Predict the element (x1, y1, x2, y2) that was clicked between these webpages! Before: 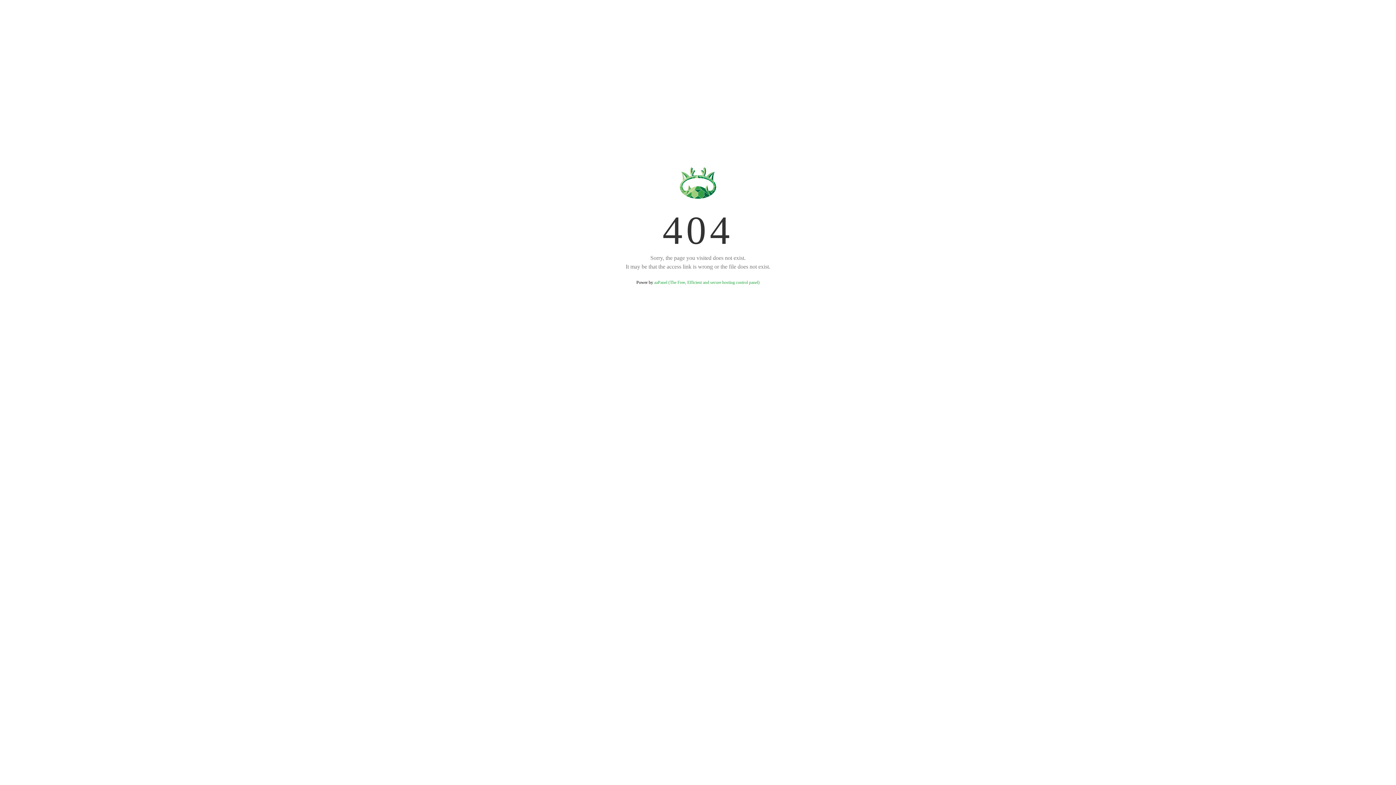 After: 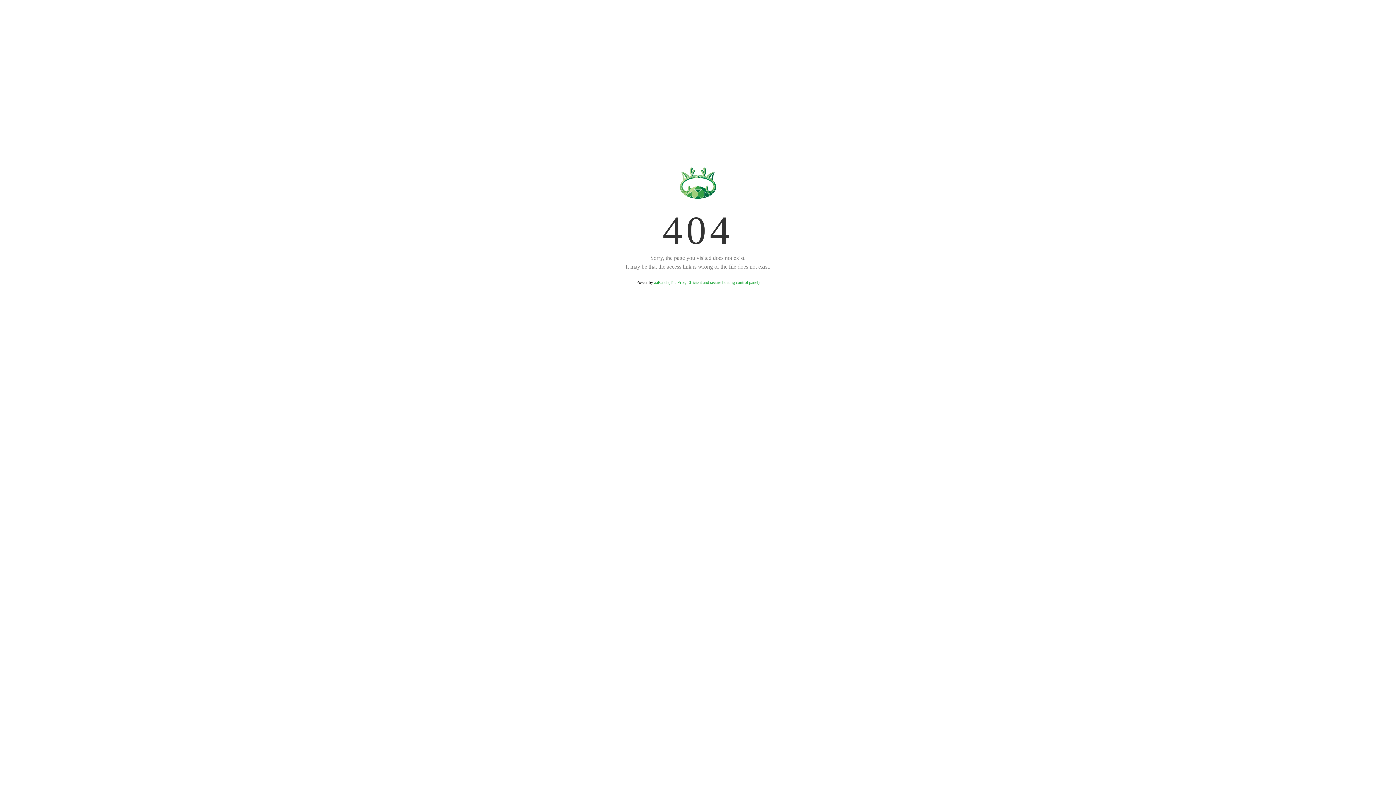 Action: label: aaPanel (The Free, Efficient and secure hosting control panel) bbox: (654, 280, 759, 285)